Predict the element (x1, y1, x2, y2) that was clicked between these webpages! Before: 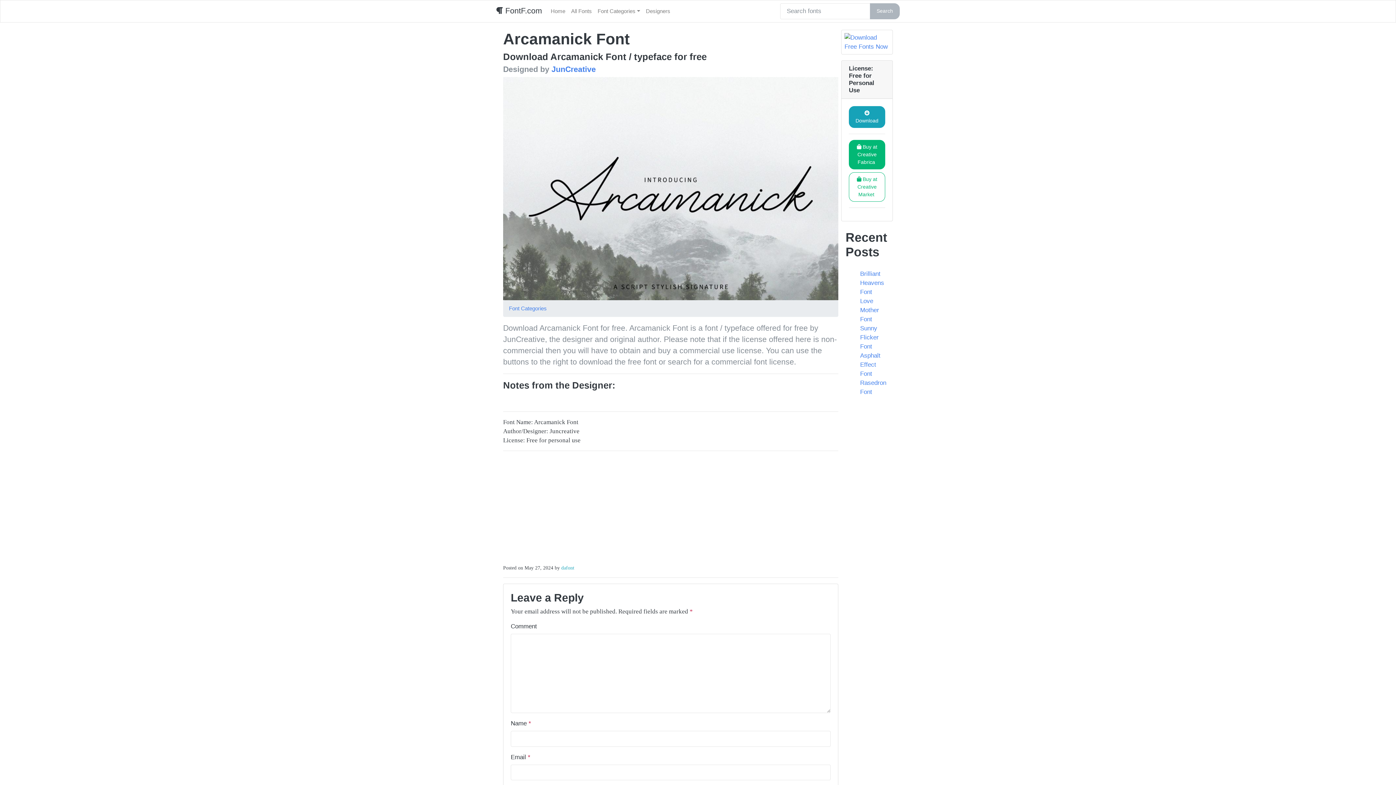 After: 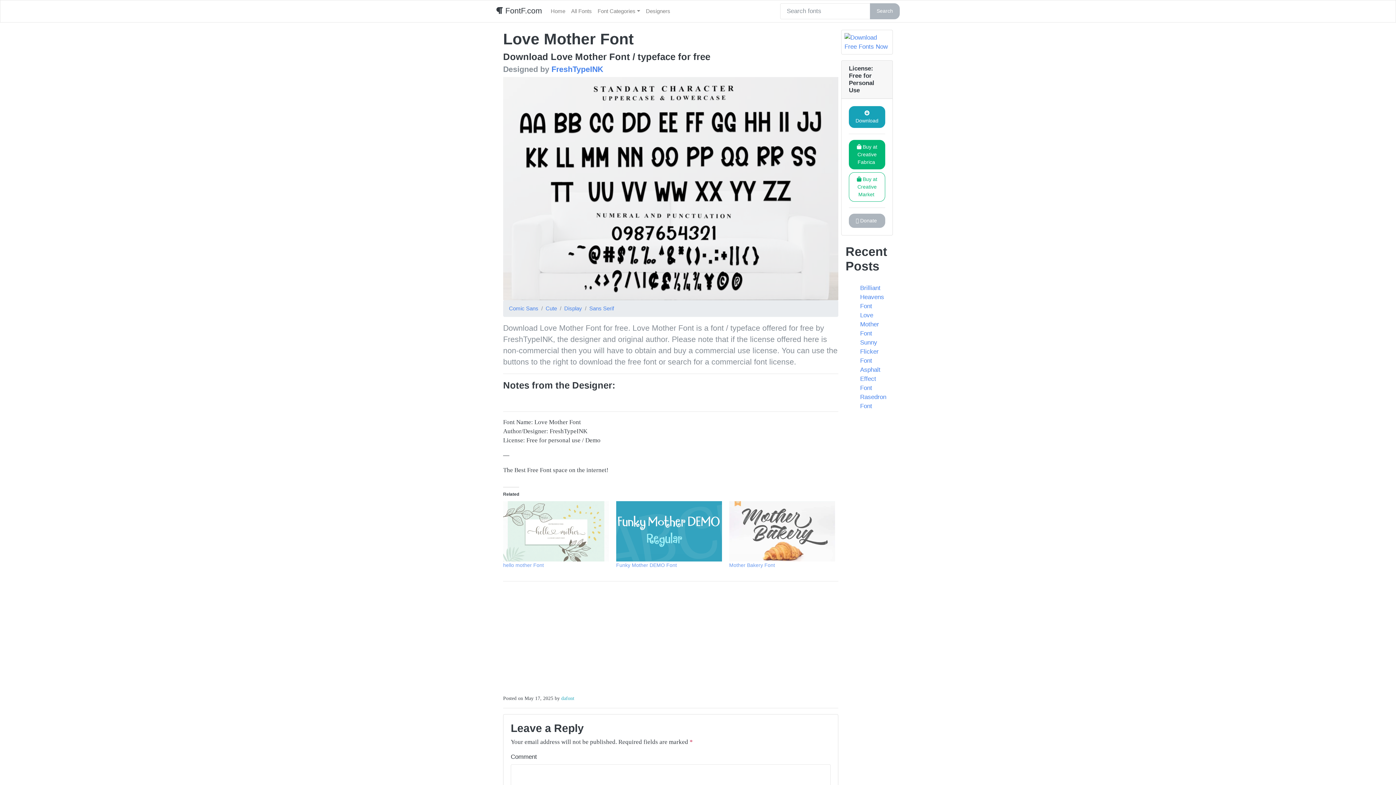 Action: label: Love Mother Font bbox: (860, 297, 879, 322)